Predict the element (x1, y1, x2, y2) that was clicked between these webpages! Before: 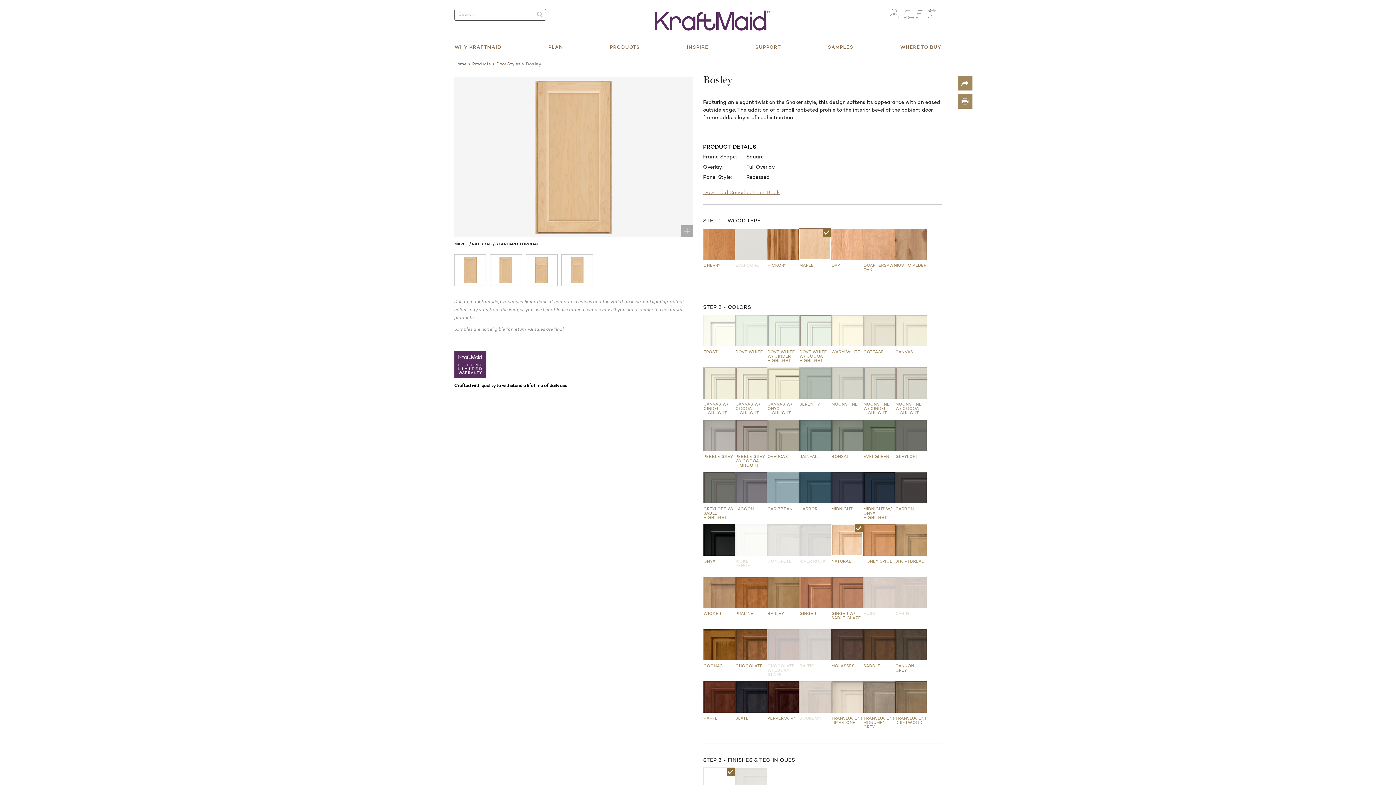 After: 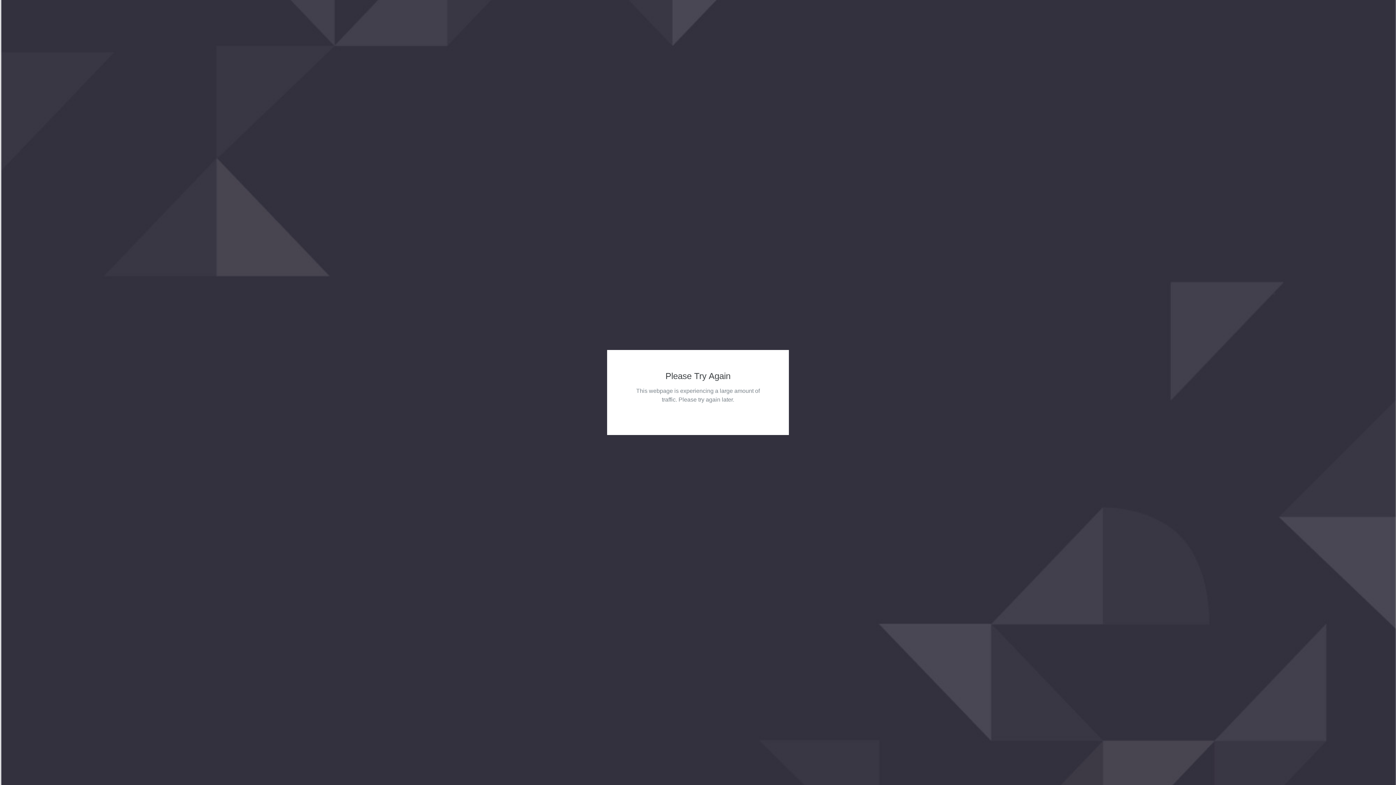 Action: label: PRODUCTS bbox: (610, 39, 640, 55)